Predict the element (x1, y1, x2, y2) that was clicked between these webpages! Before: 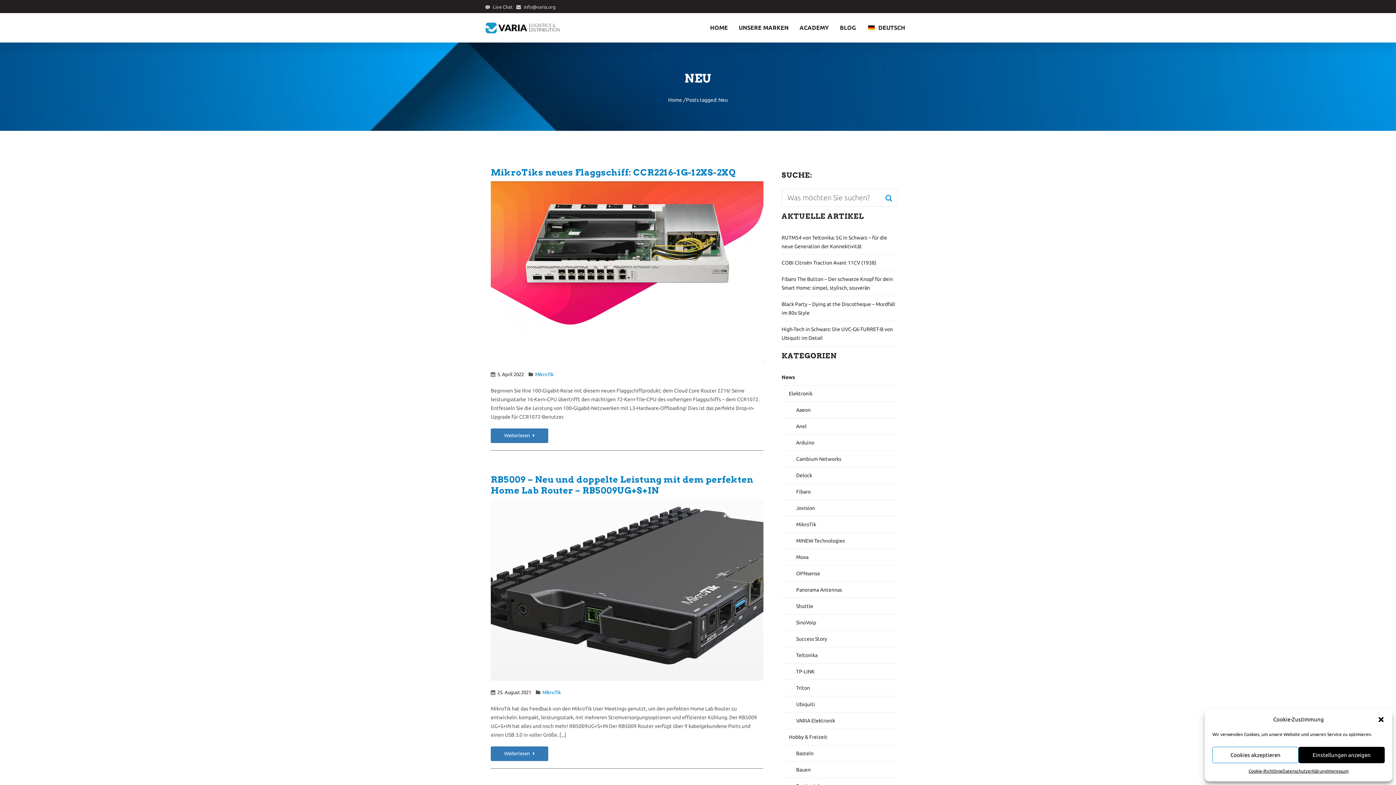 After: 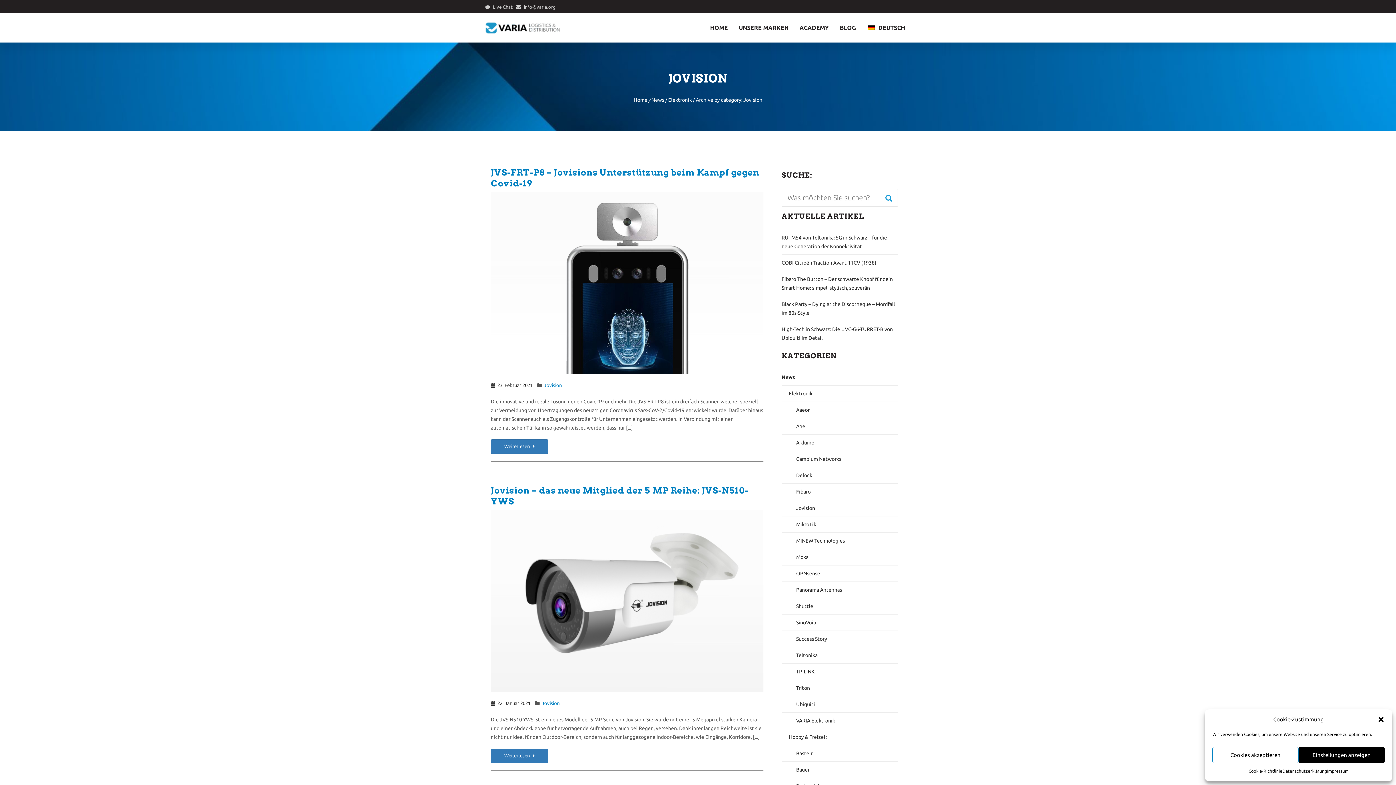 Action: label: Jovision bbox: (781, 500, 898, 516)